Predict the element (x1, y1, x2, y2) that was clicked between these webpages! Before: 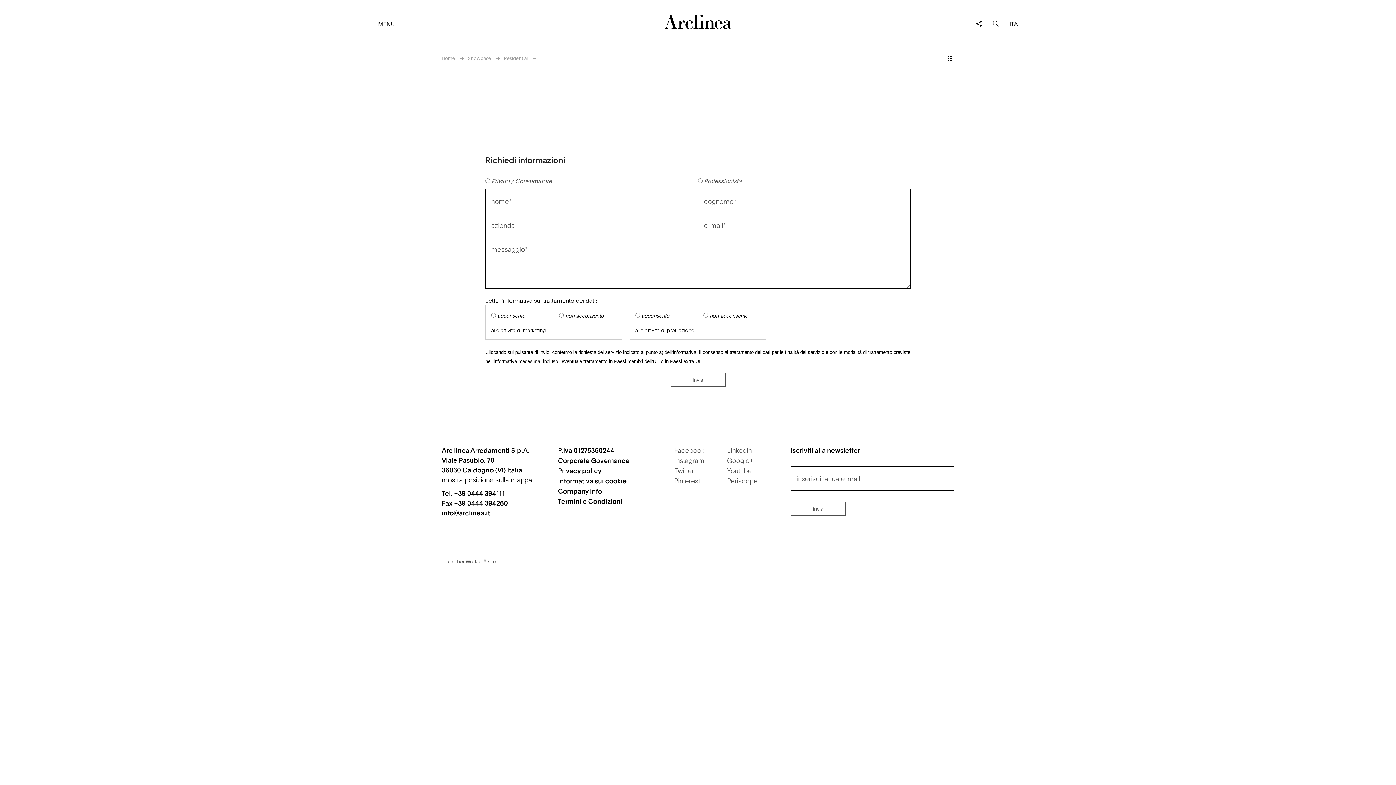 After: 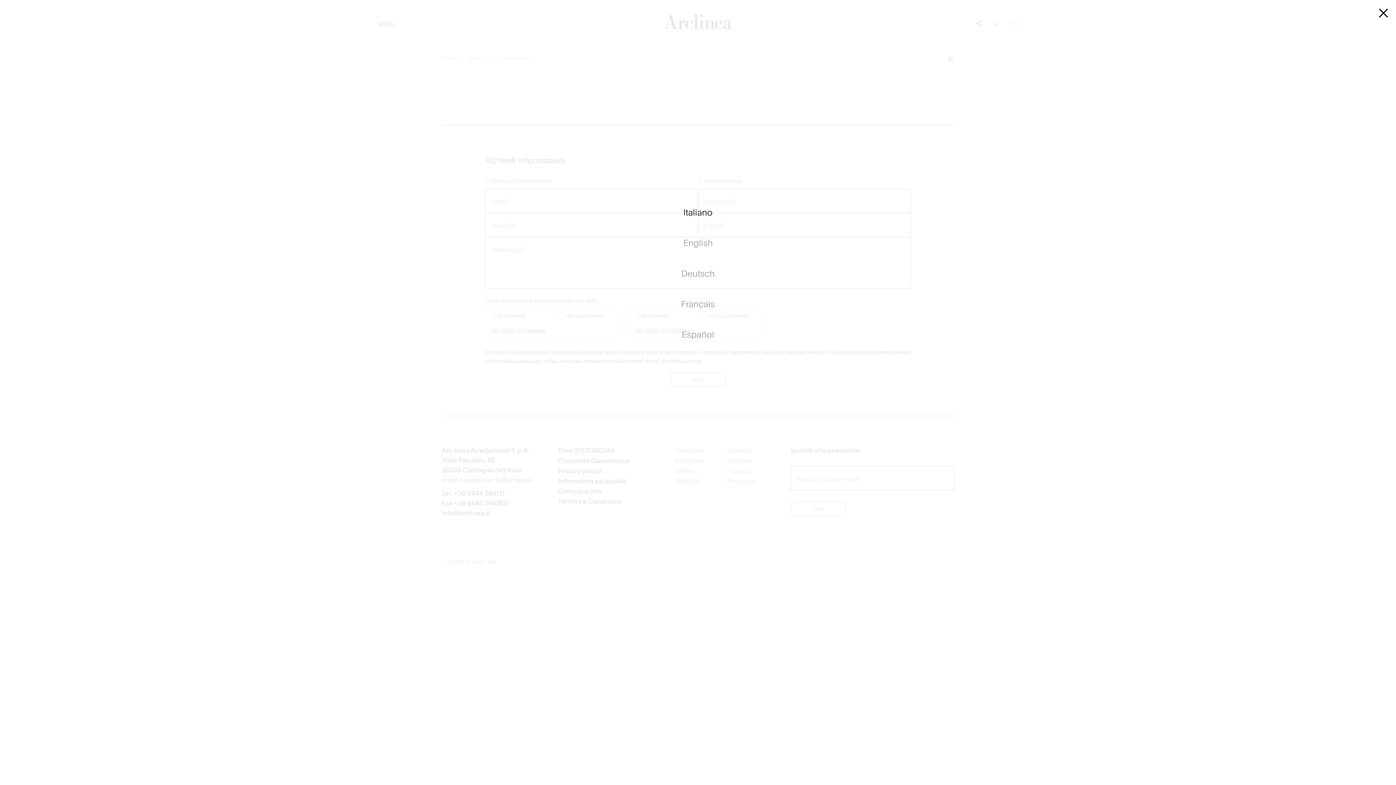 Action: label: ITA bbox: (1009, 20, 1018, 26)